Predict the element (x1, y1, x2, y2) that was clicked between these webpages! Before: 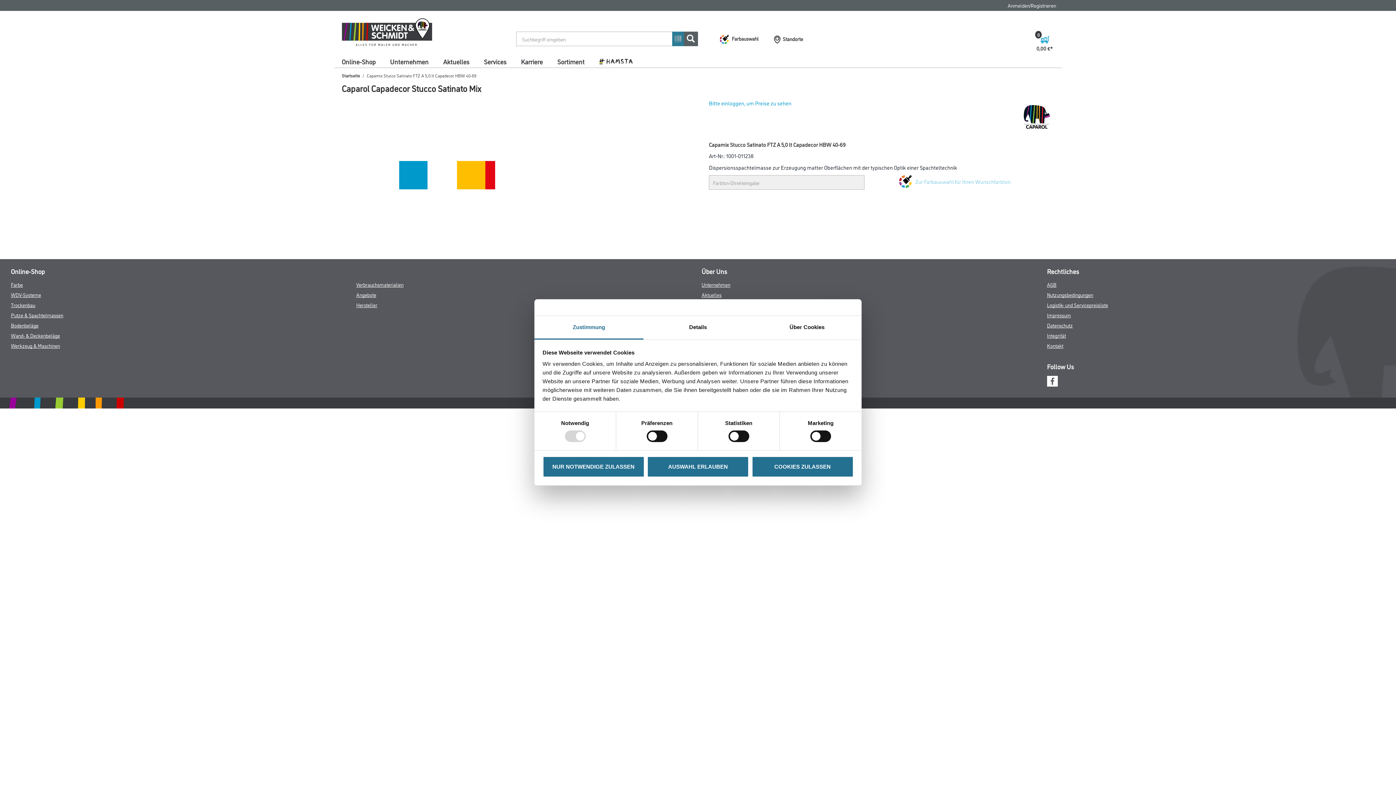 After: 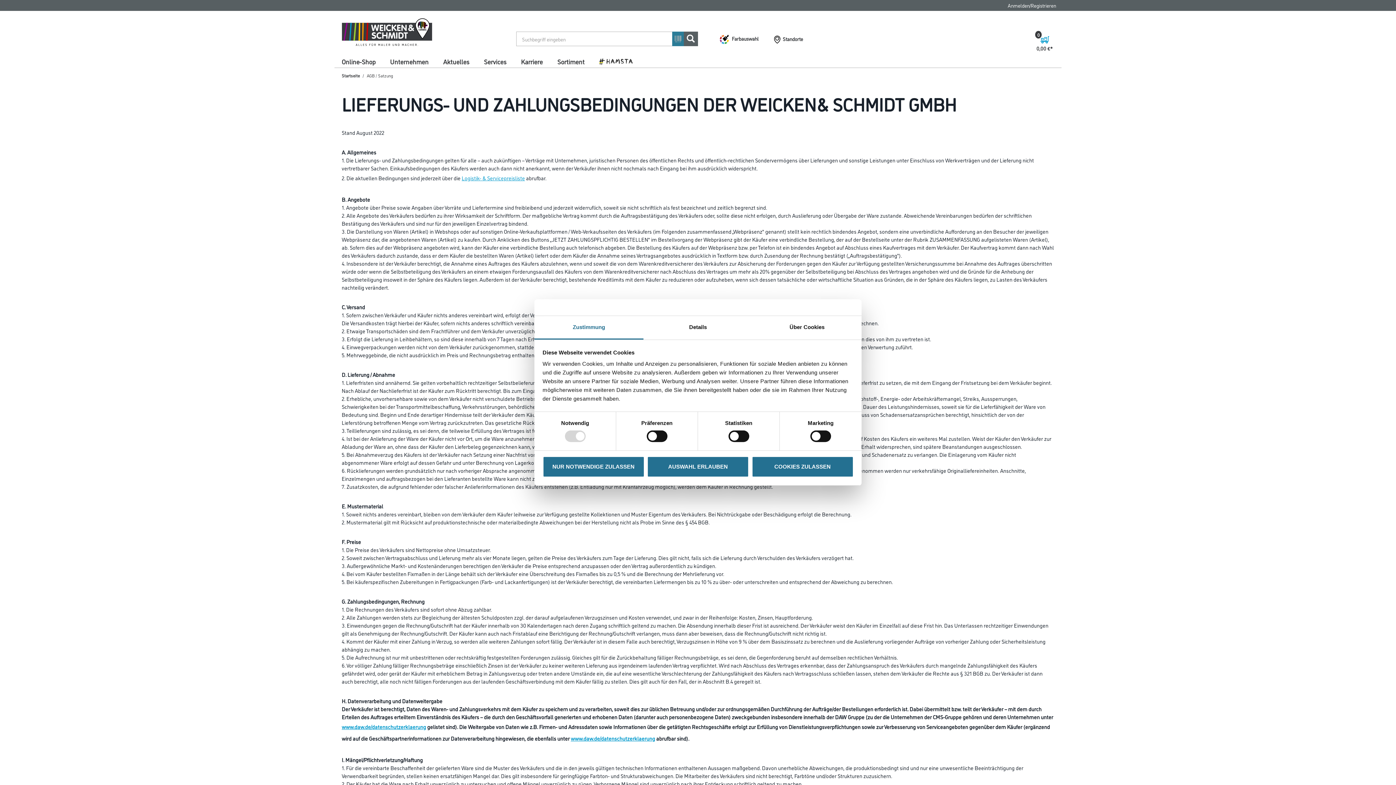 Action: label: AGB bbox: (1047, 281, 1056, 288)